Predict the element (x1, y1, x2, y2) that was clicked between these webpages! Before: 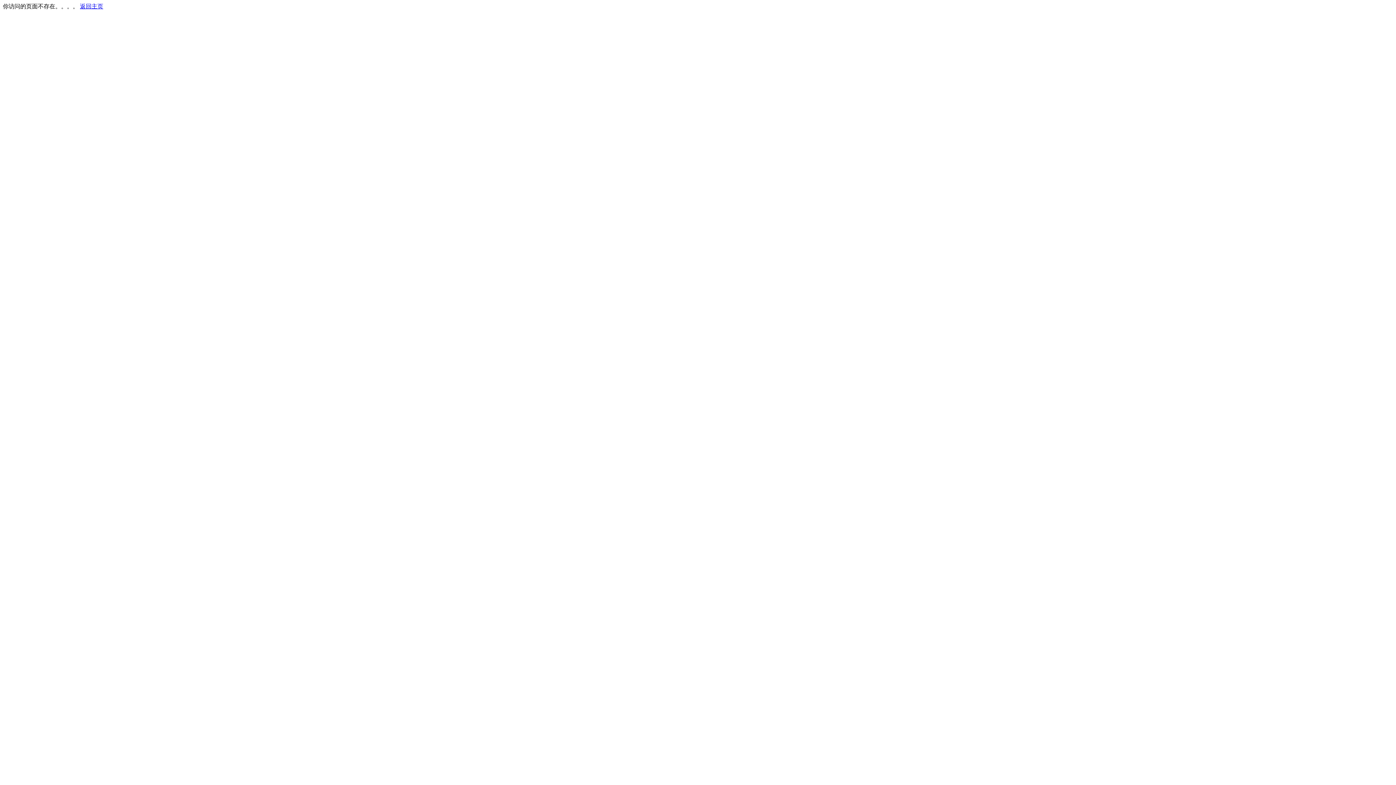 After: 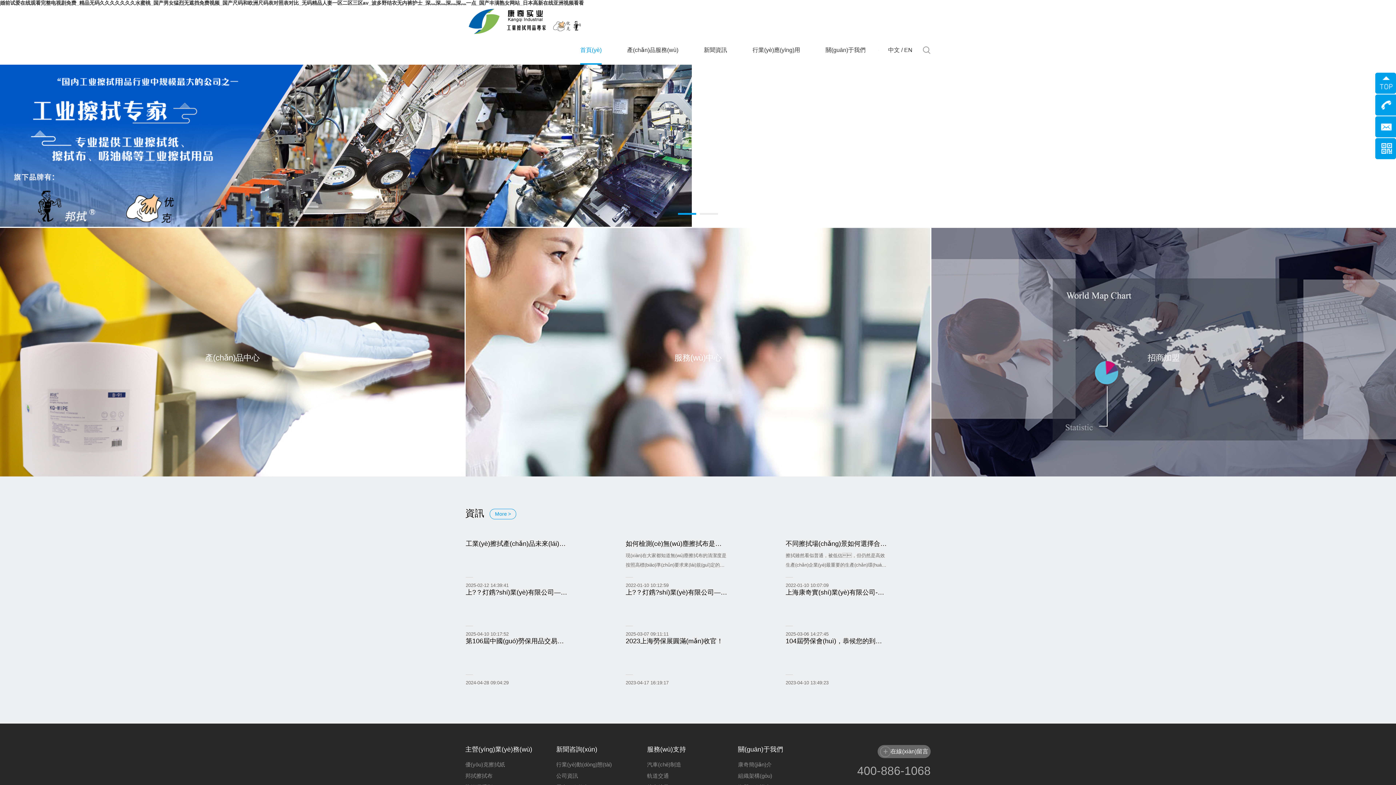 Action: bbox: (80, 3, 103, 9) label: 返回主页